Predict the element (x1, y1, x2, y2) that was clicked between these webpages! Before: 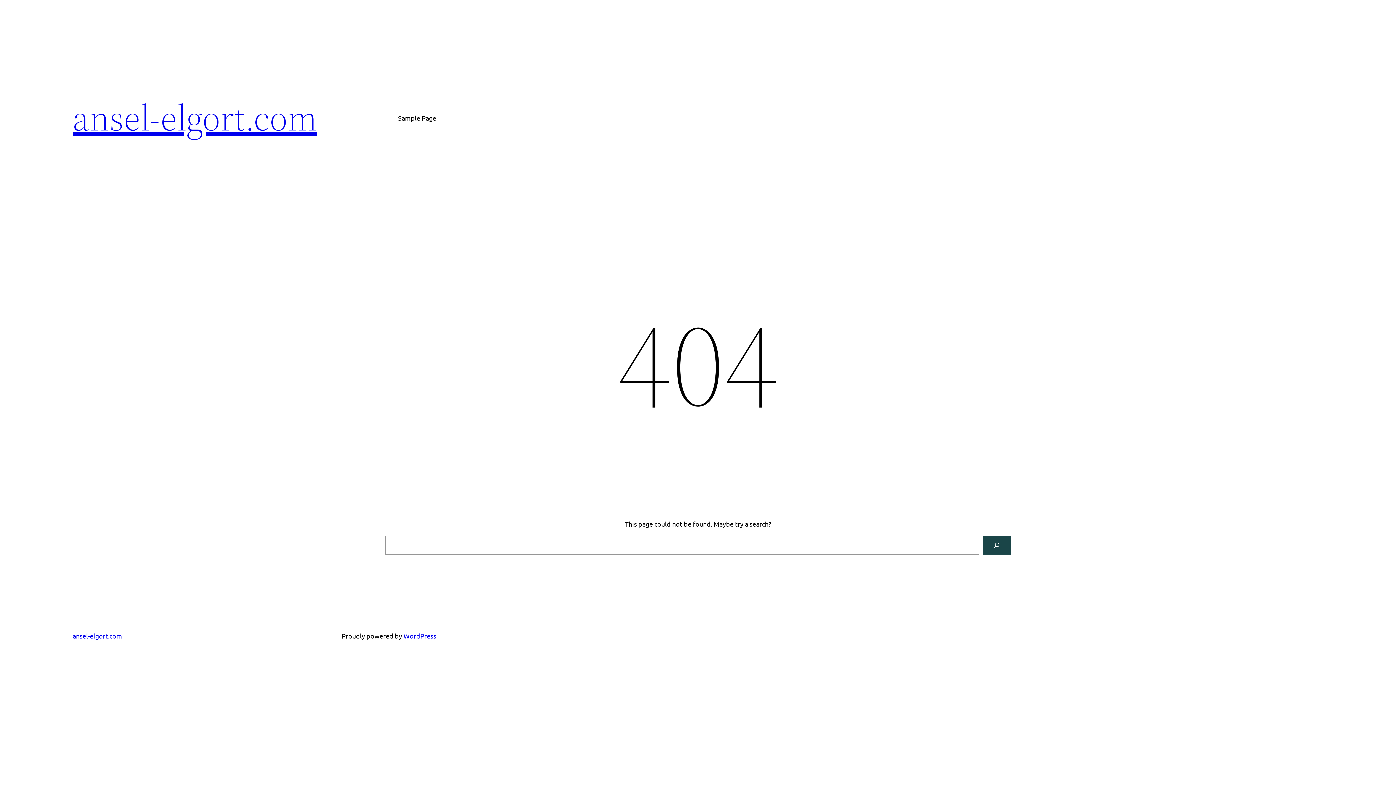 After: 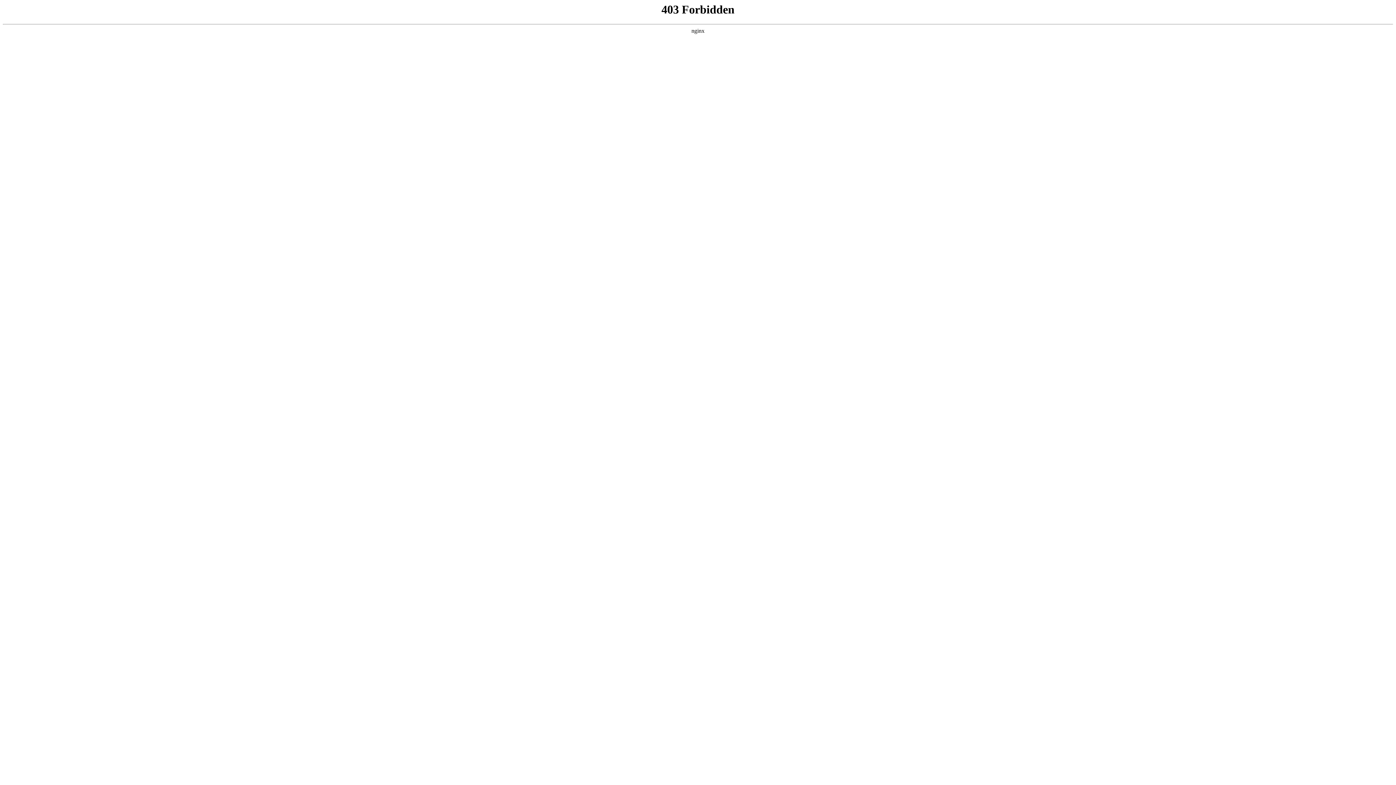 Action: label: WordPress bbox: (403, 632, 436, 640)